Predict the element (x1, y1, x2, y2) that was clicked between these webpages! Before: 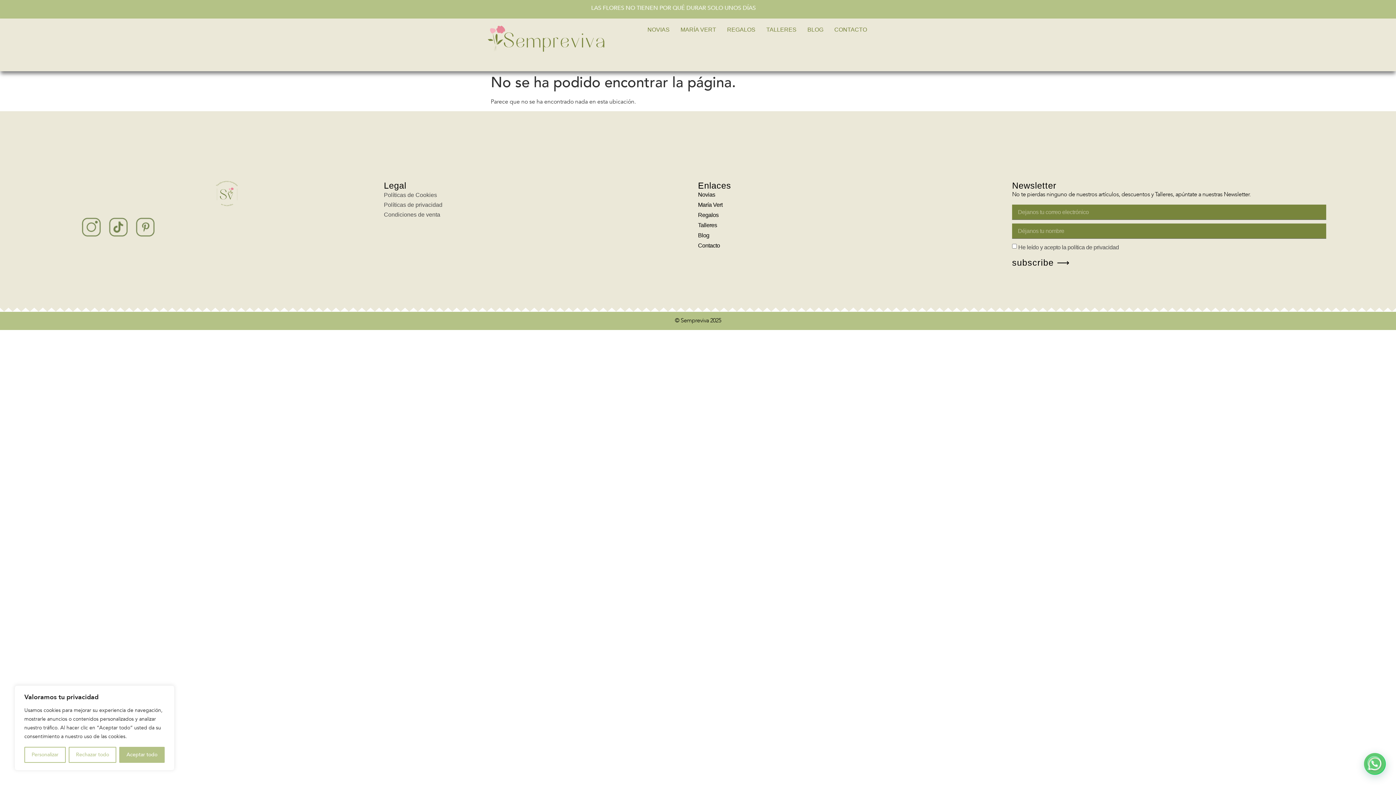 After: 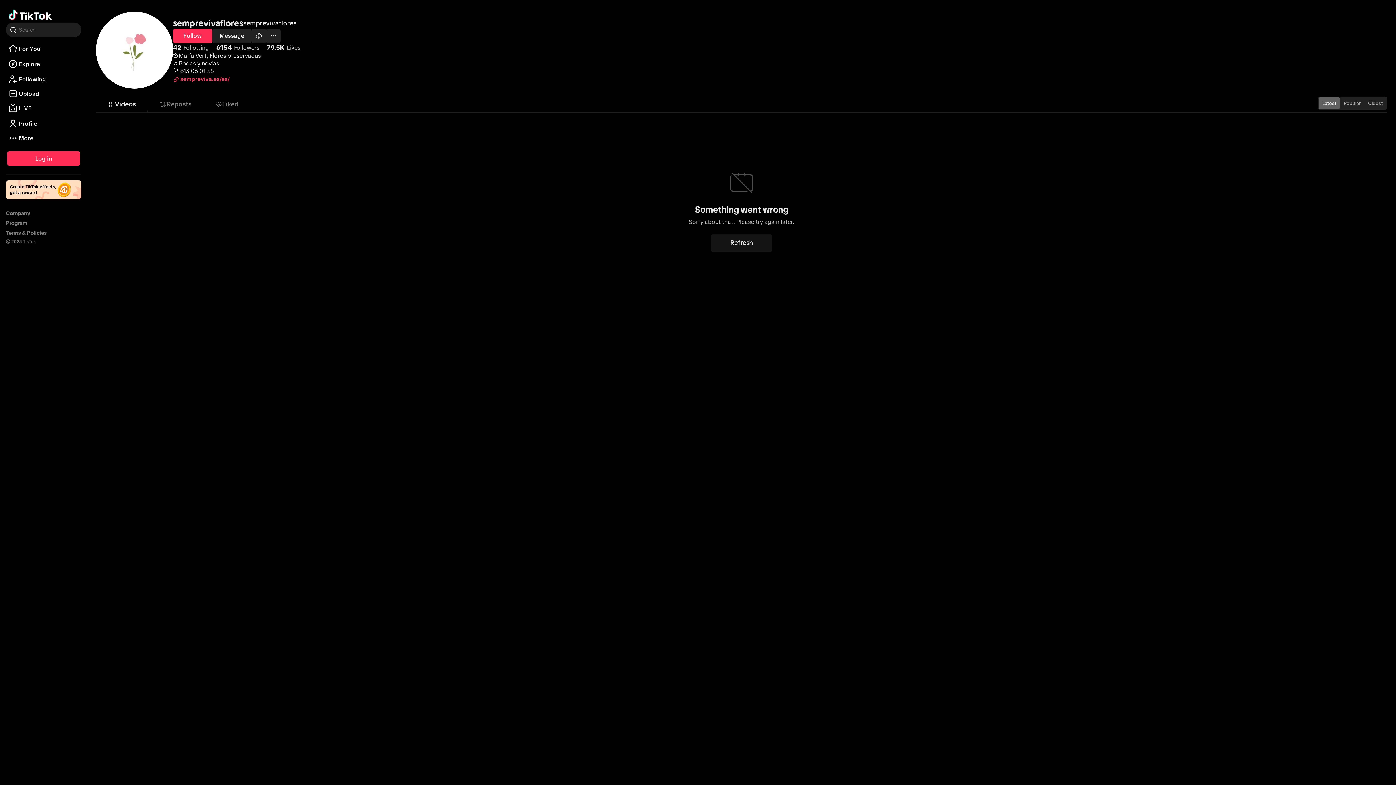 Action: bbox: (104, 213, 130, 242)